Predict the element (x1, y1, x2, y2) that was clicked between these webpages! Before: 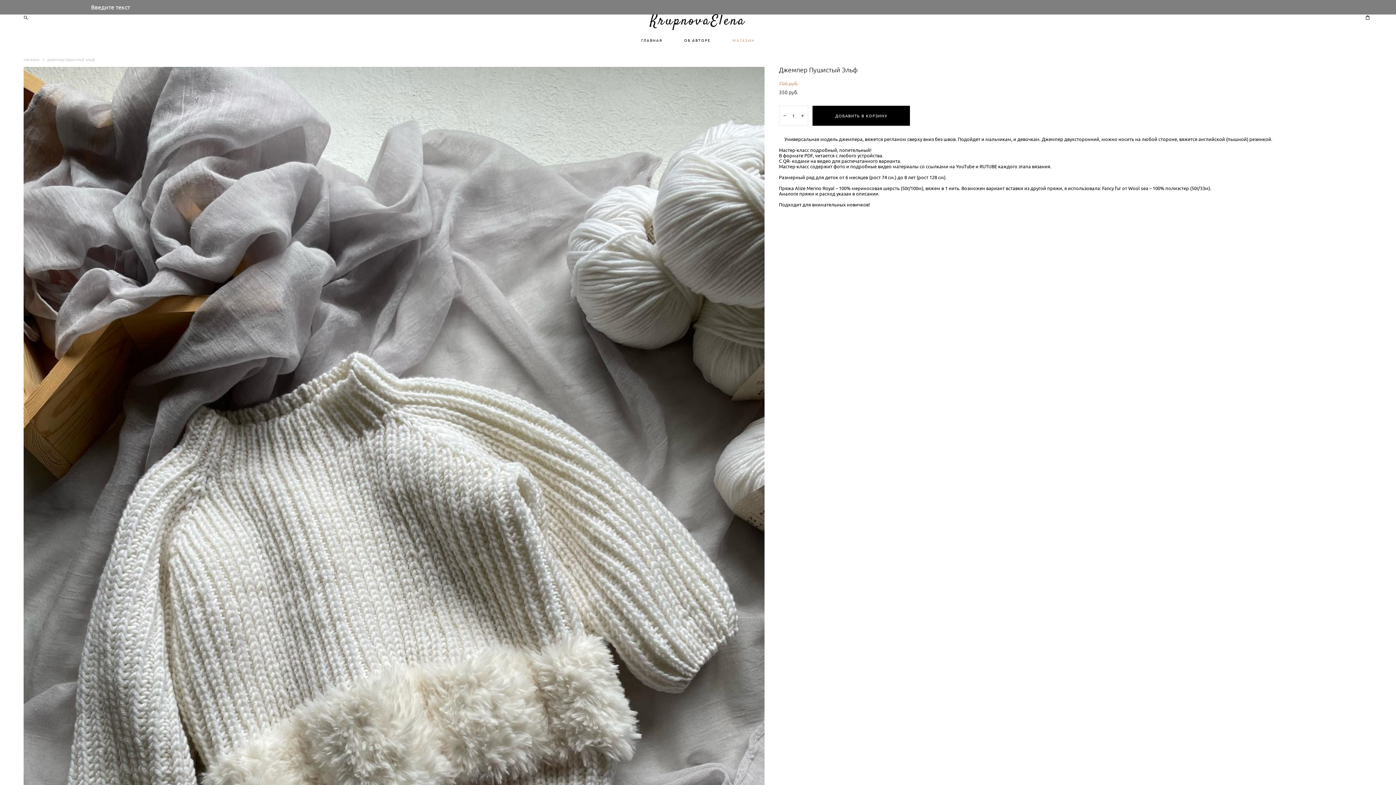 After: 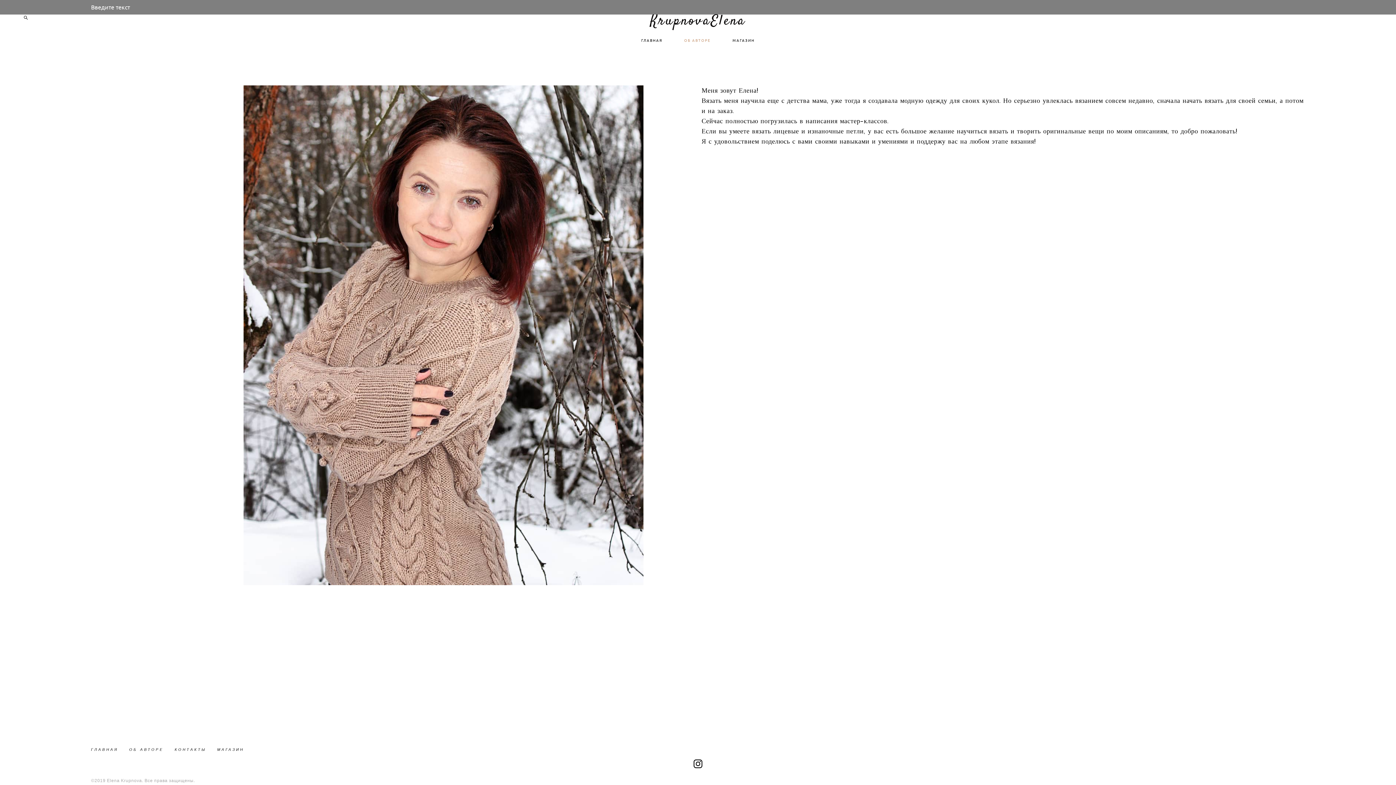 Action: label: ОБ АВТОРЕ bbox: (684, 37, 710, 43)